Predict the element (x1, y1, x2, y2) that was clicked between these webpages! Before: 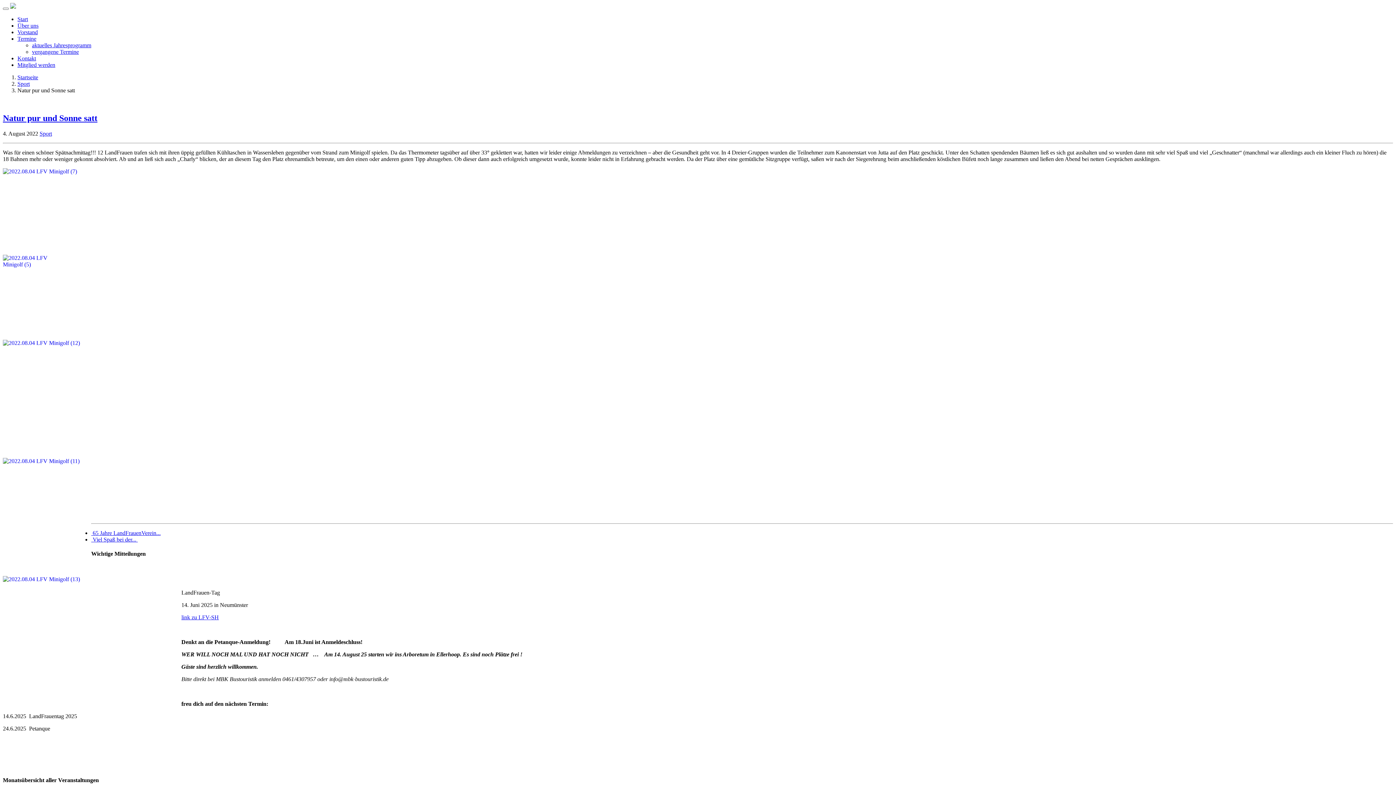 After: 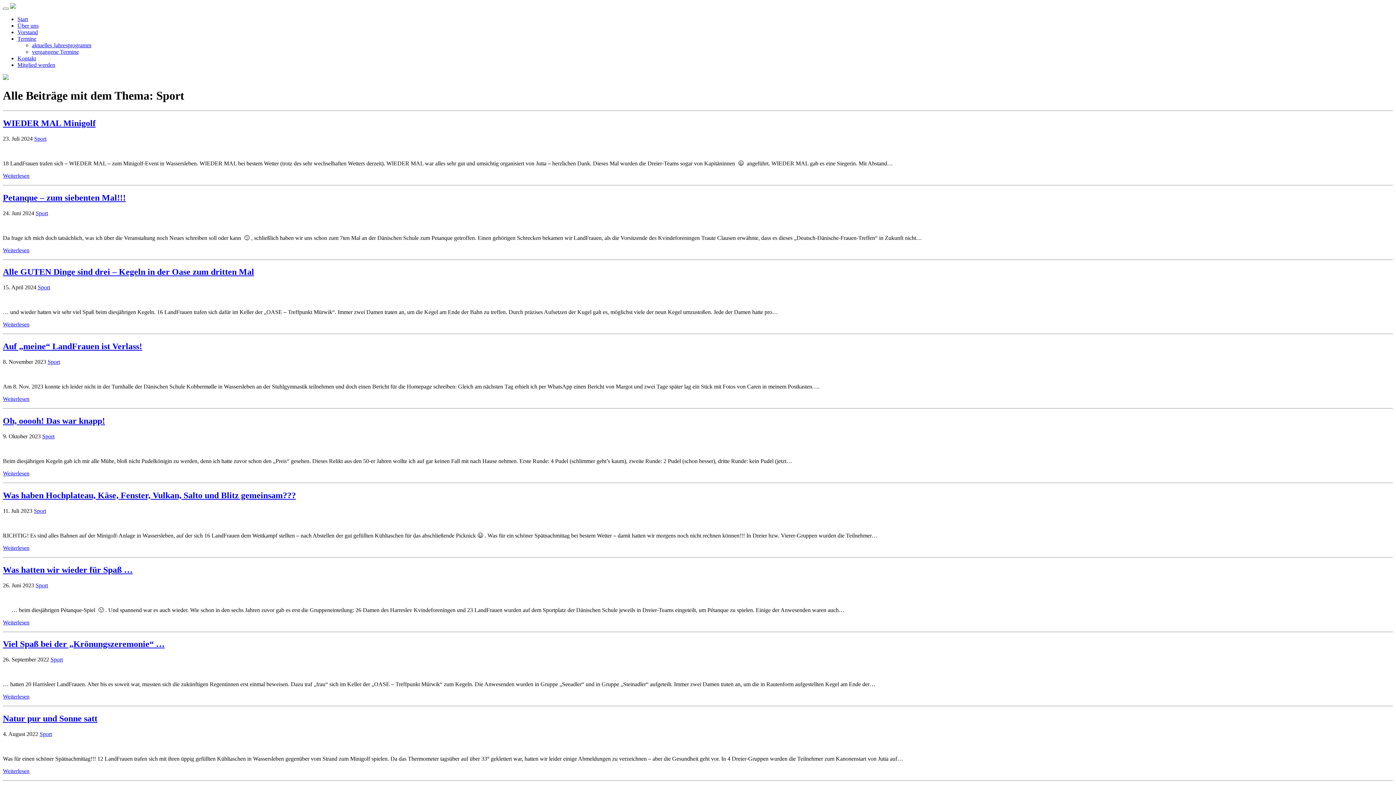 Action: label: Sport bbox: (39, 130, 52, 136)